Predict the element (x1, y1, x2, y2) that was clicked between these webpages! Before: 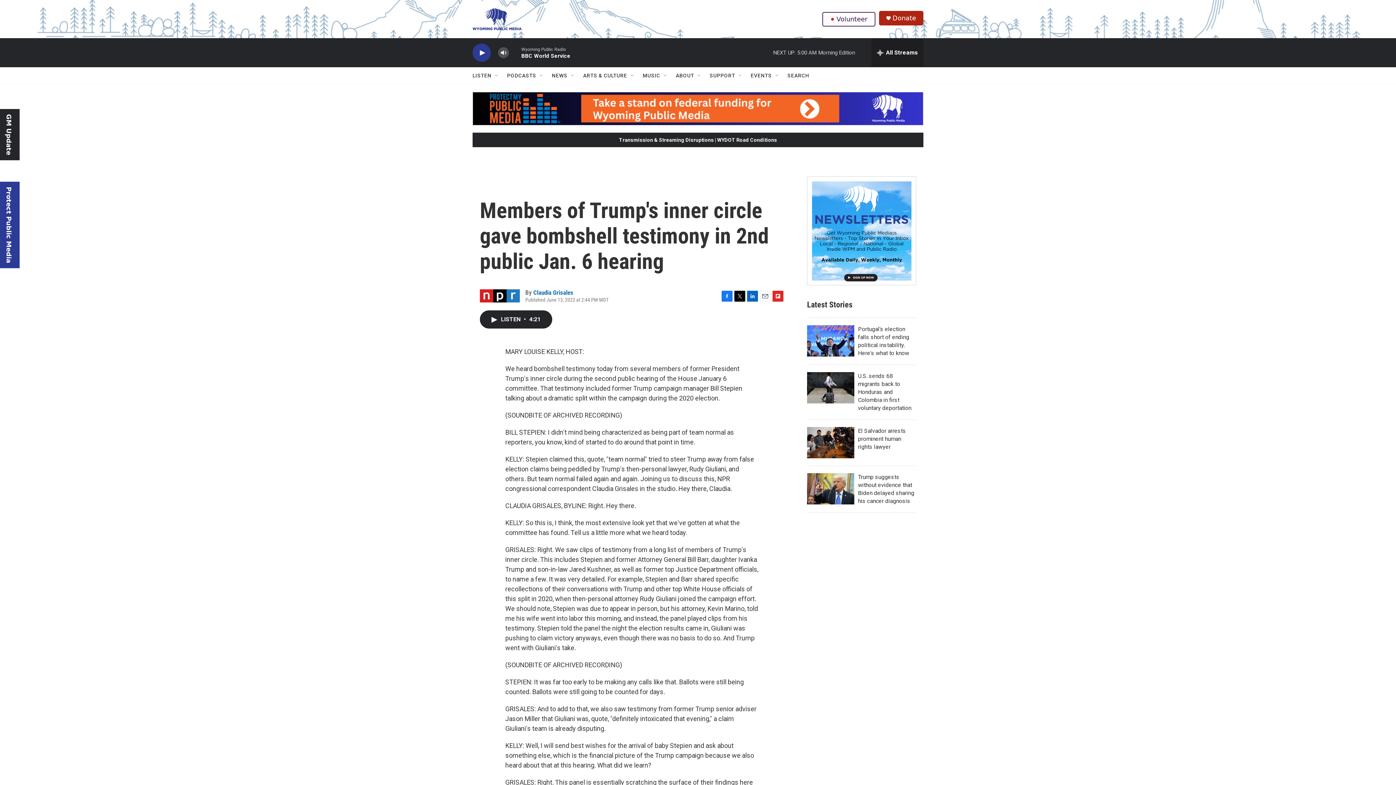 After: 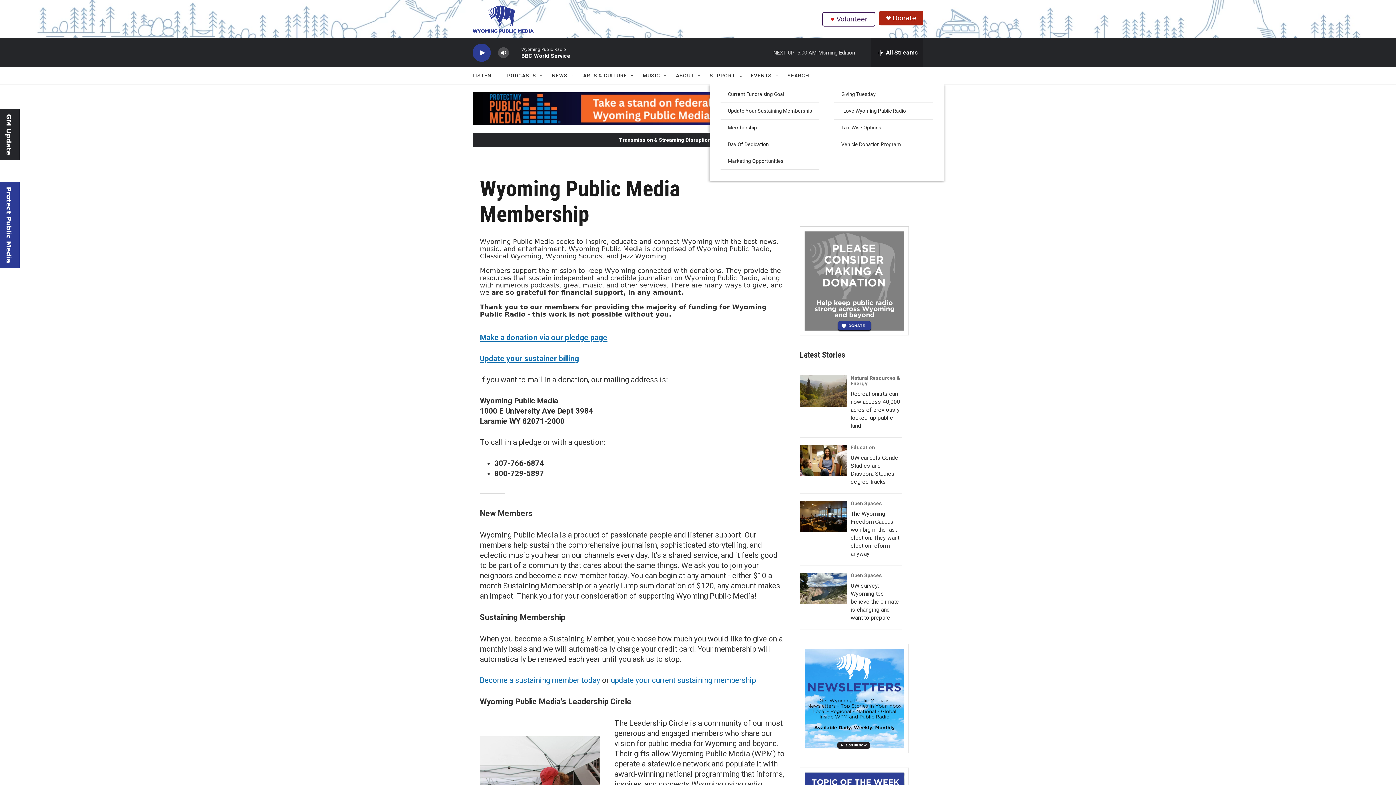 Action: label: SUPPORT bbox: (709, 67, 735, 84)